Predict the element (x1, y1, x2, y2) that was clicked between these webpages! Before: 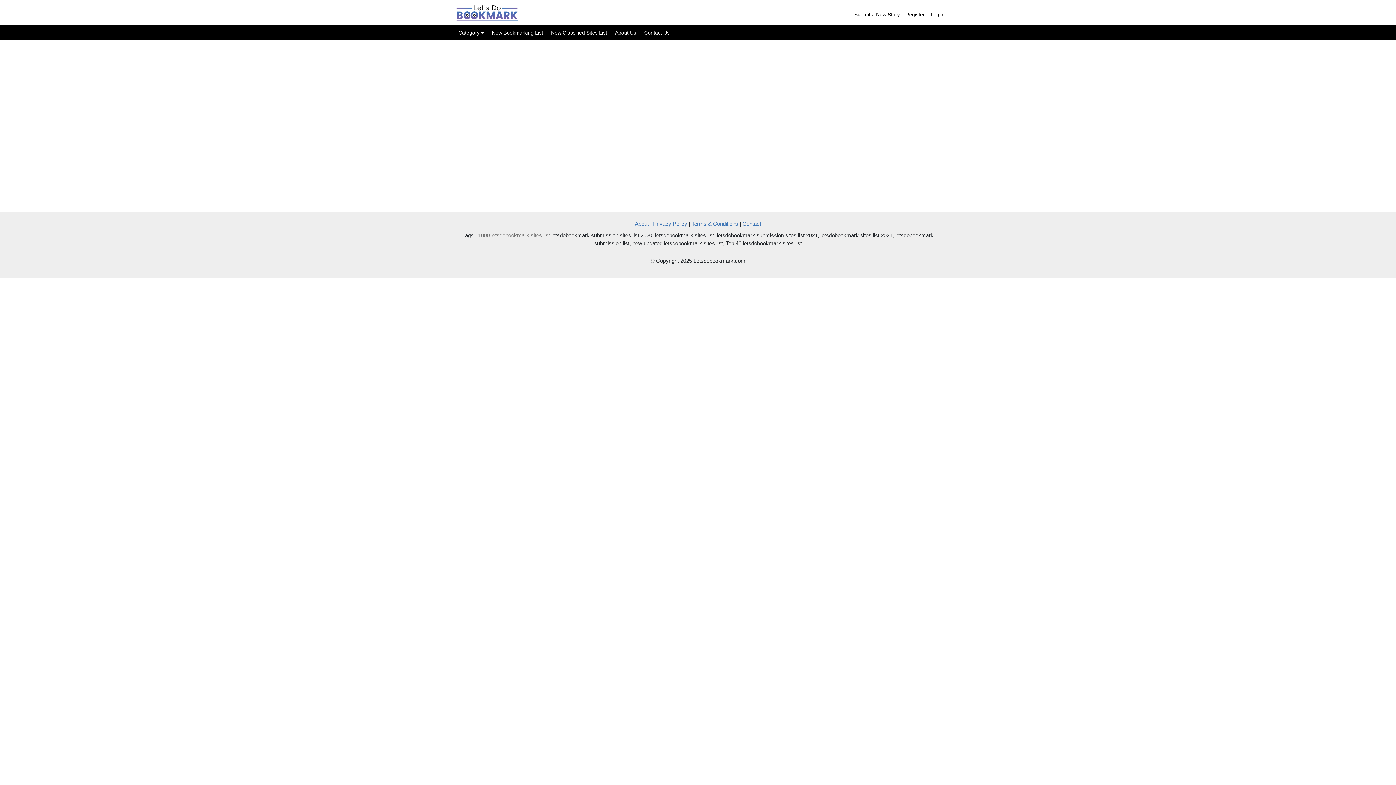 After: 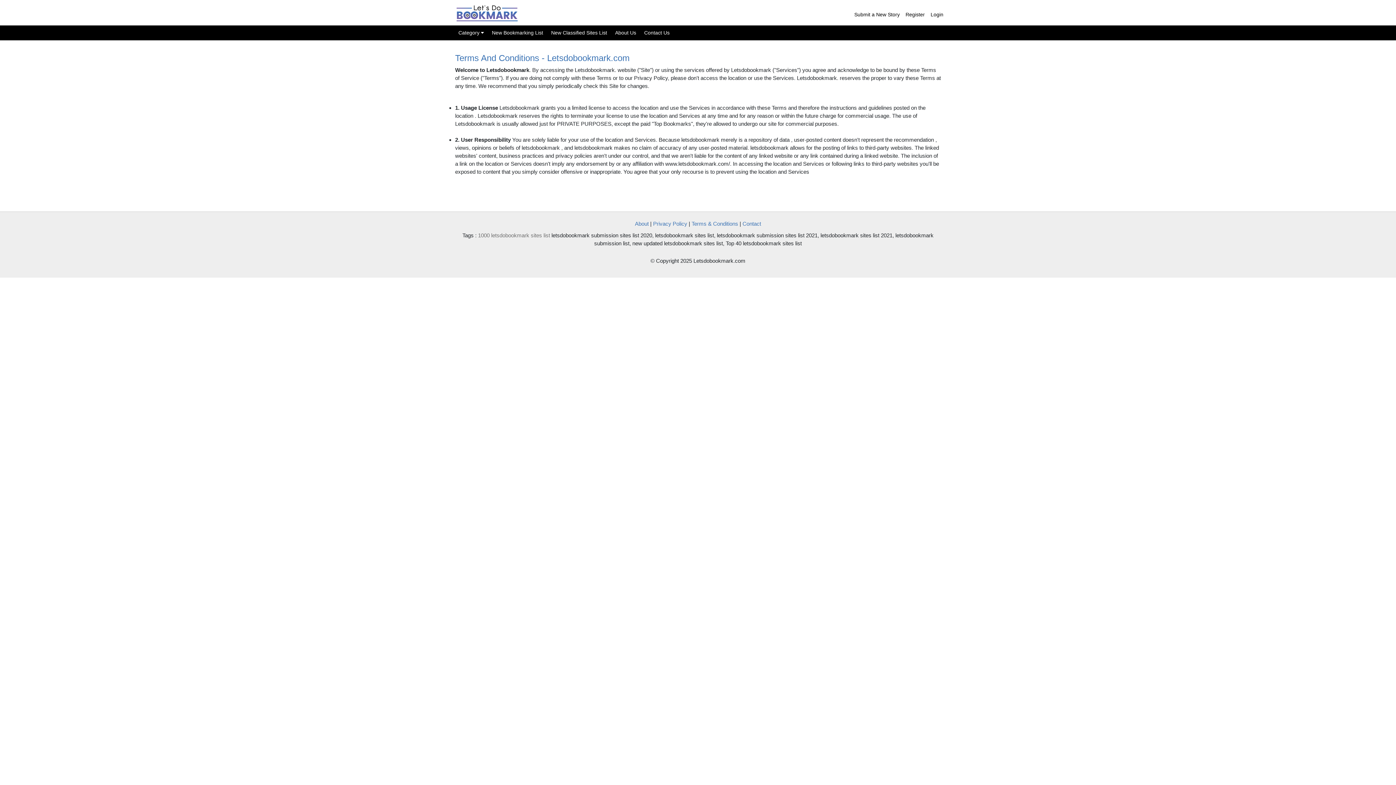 Action: label: Terms & Conditions bbox: (691, 220, 738, 226)